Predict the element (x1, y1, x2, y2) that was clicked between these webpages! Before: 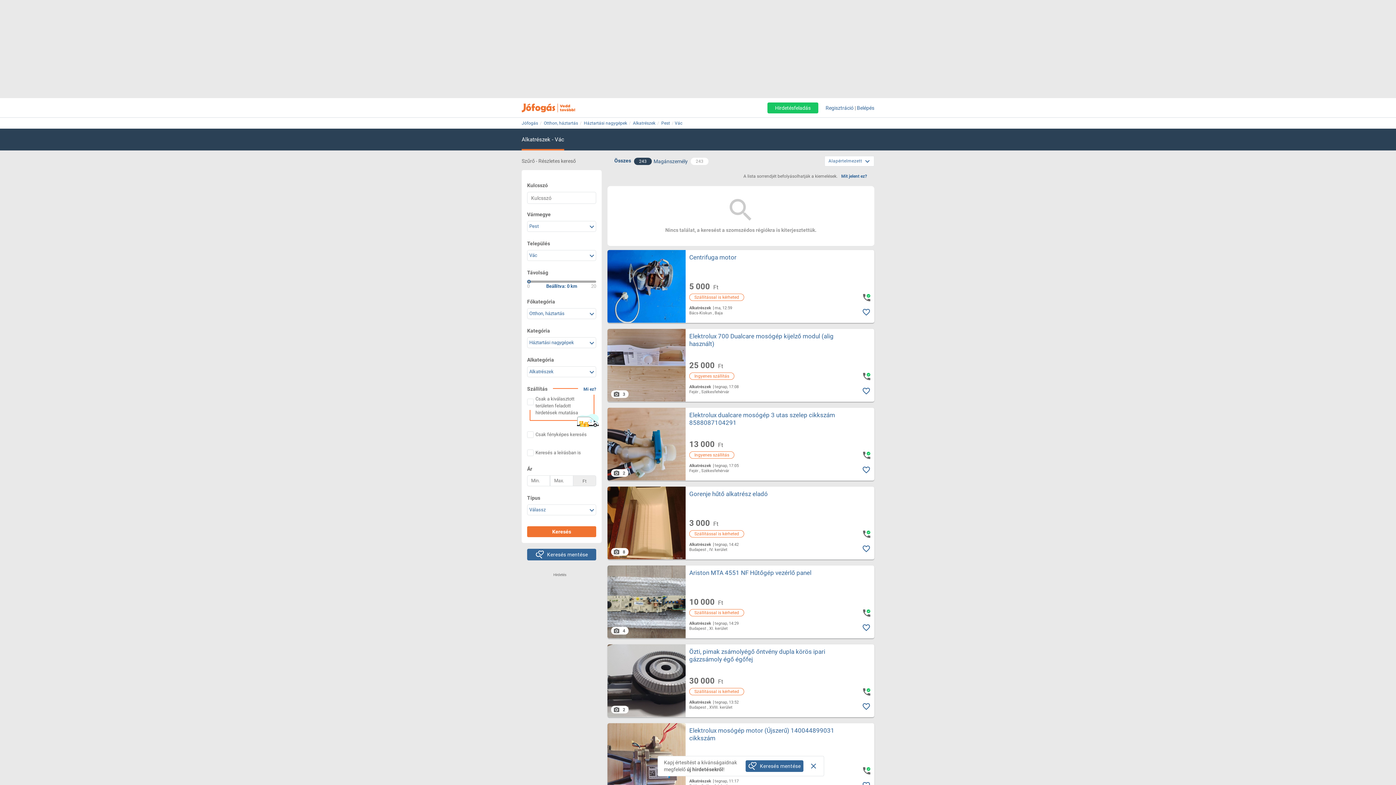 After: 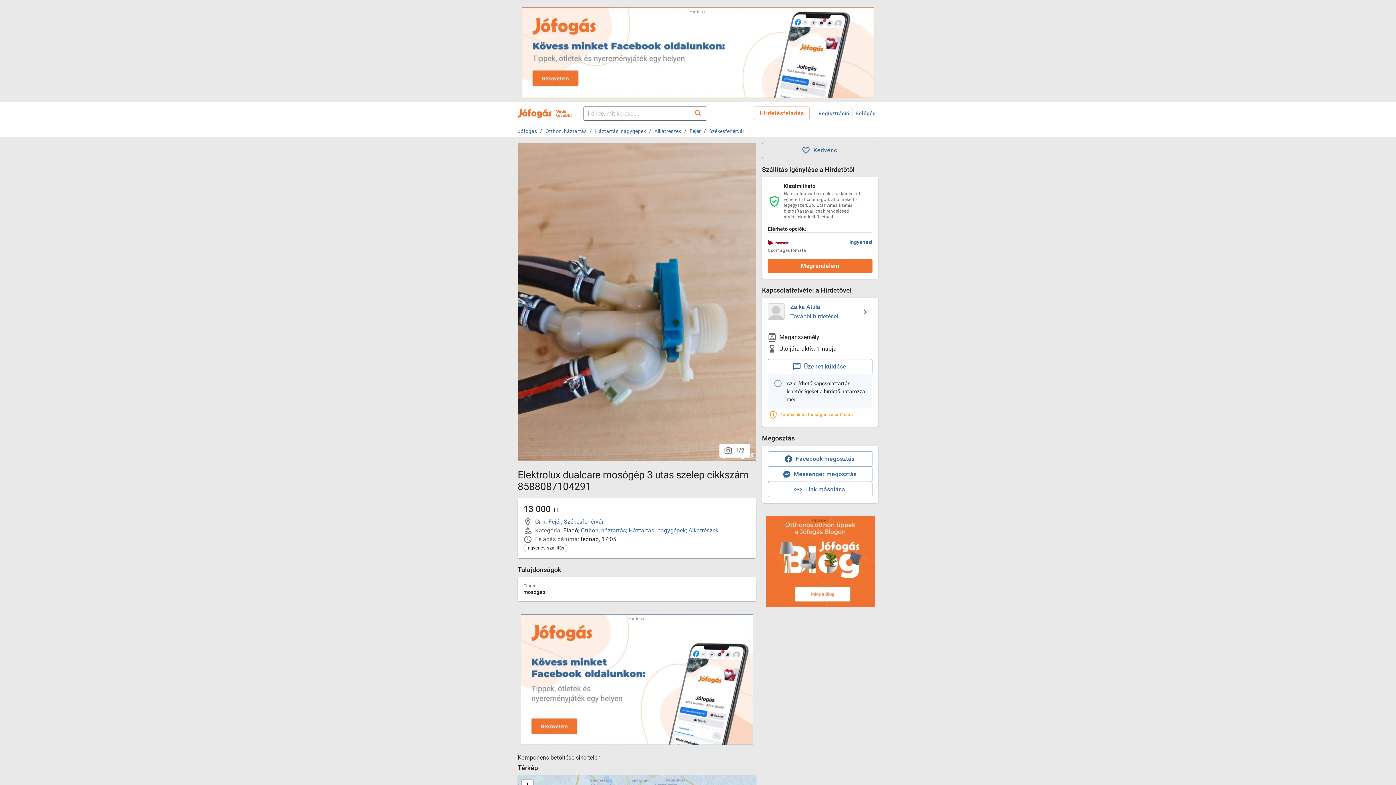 Action: bbox: (611, 469, 628, 477) label:  2